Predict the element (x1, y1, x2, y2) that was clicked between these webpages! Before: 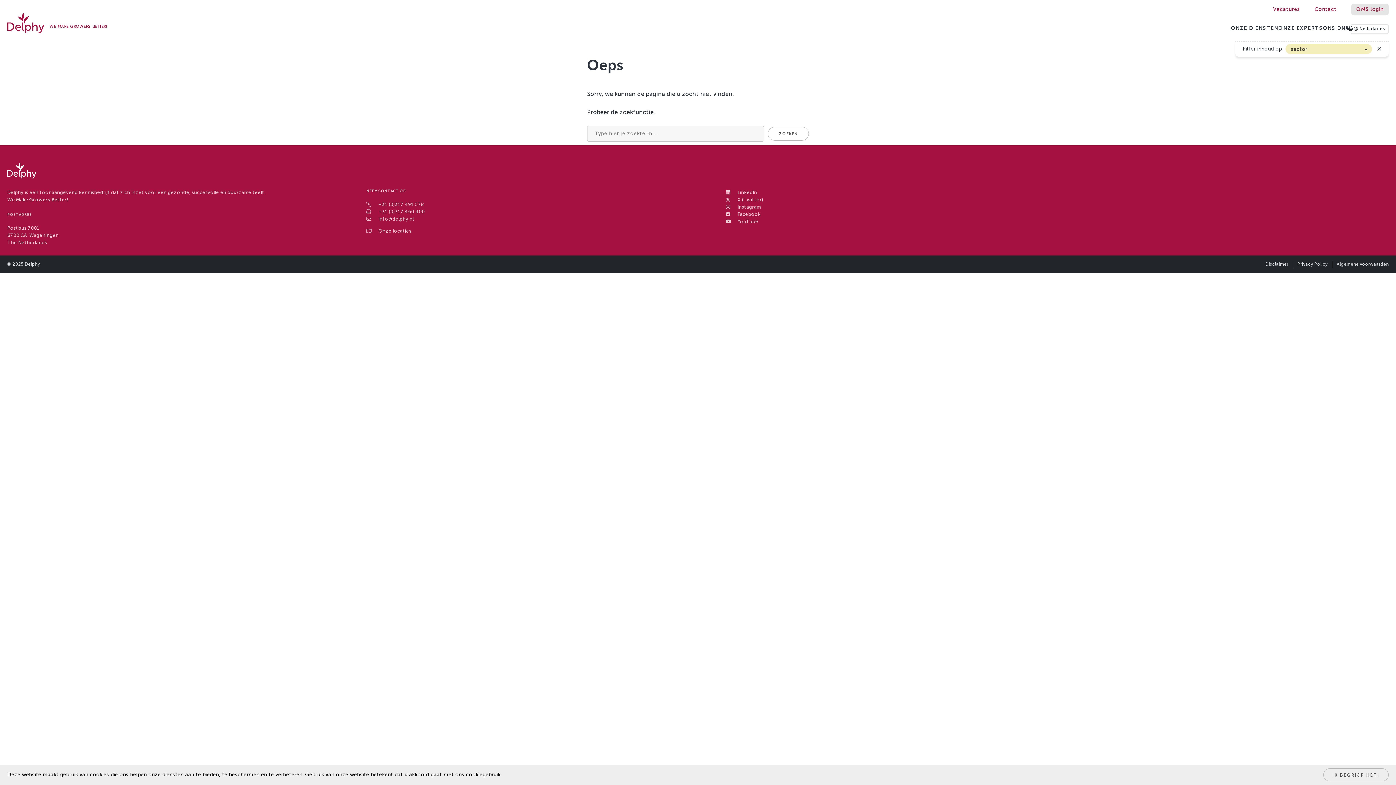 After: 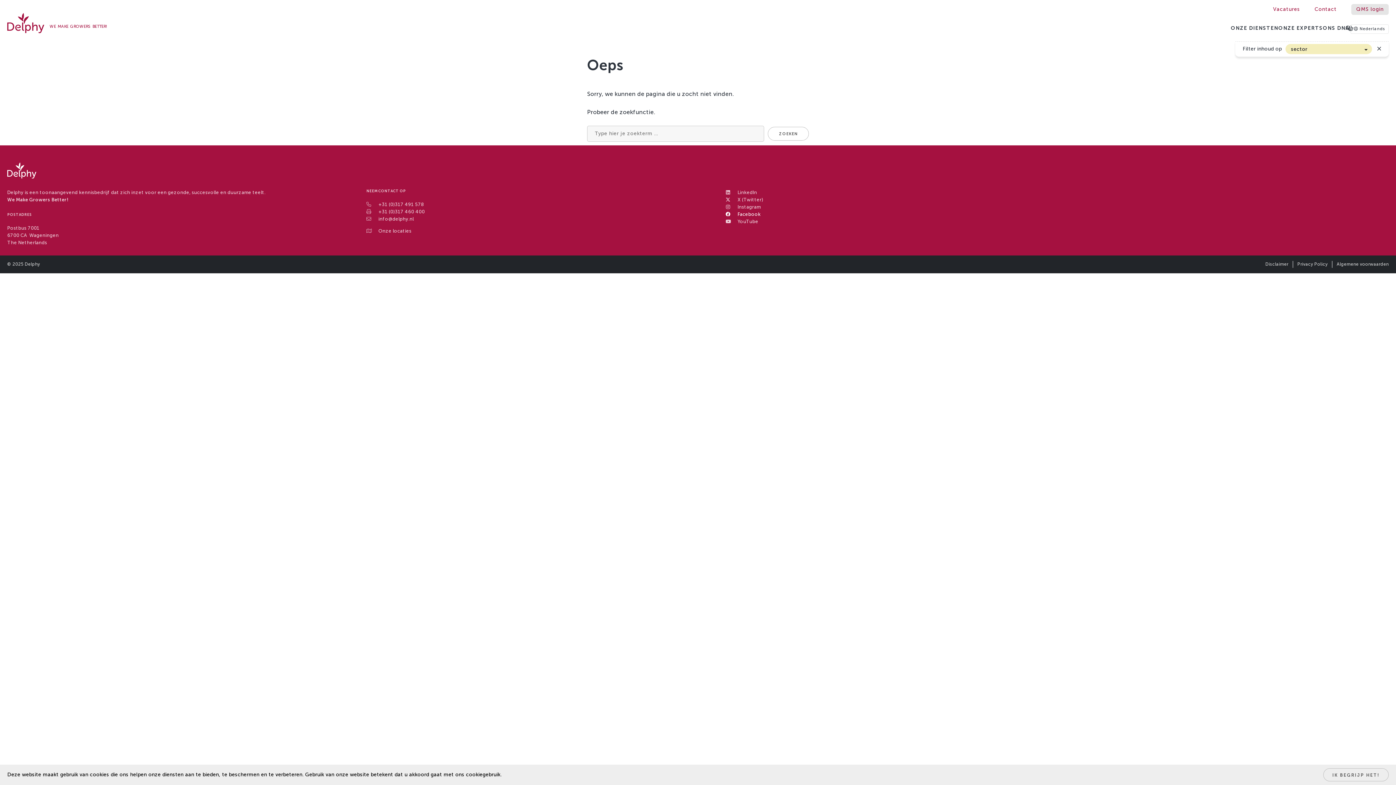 Action: bbox: (725, 211, 760, 217) label: Facebook